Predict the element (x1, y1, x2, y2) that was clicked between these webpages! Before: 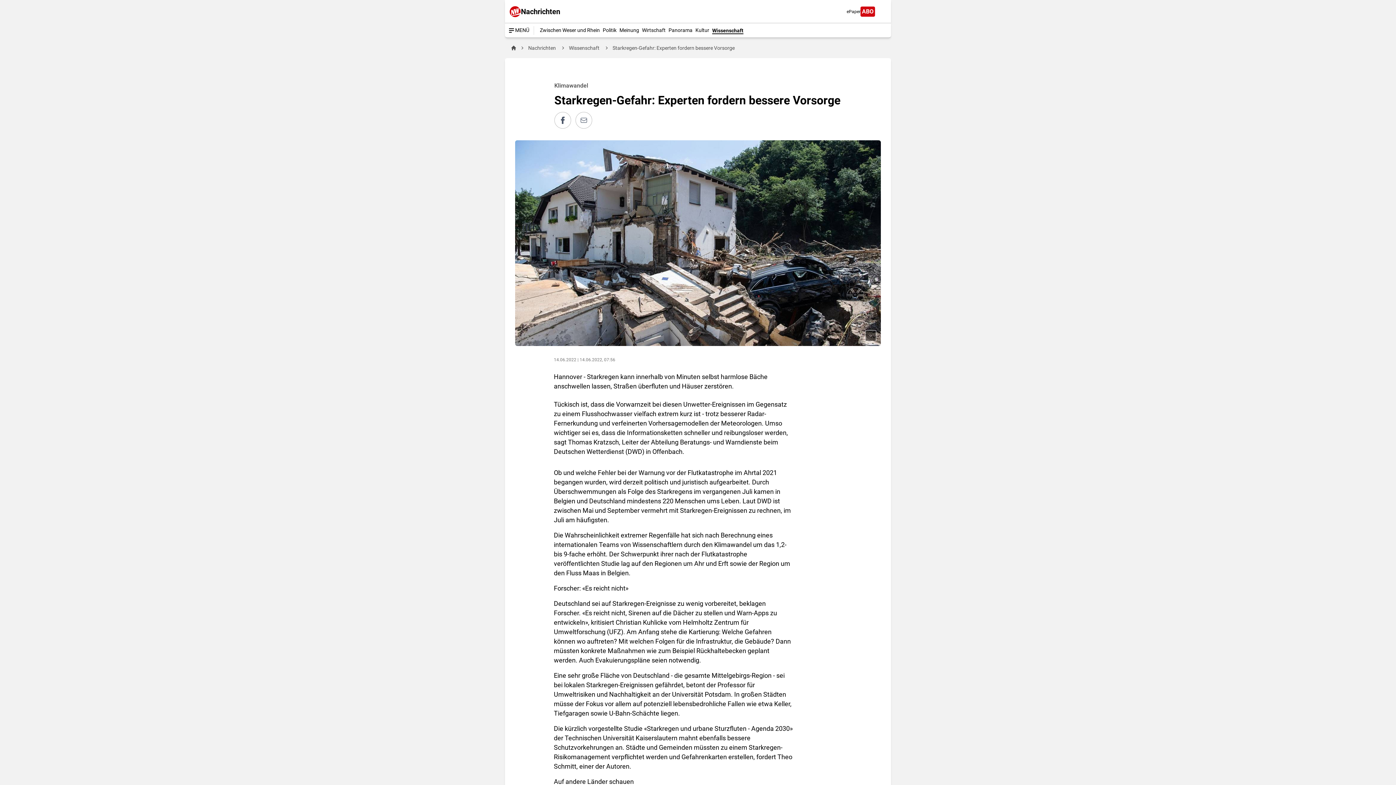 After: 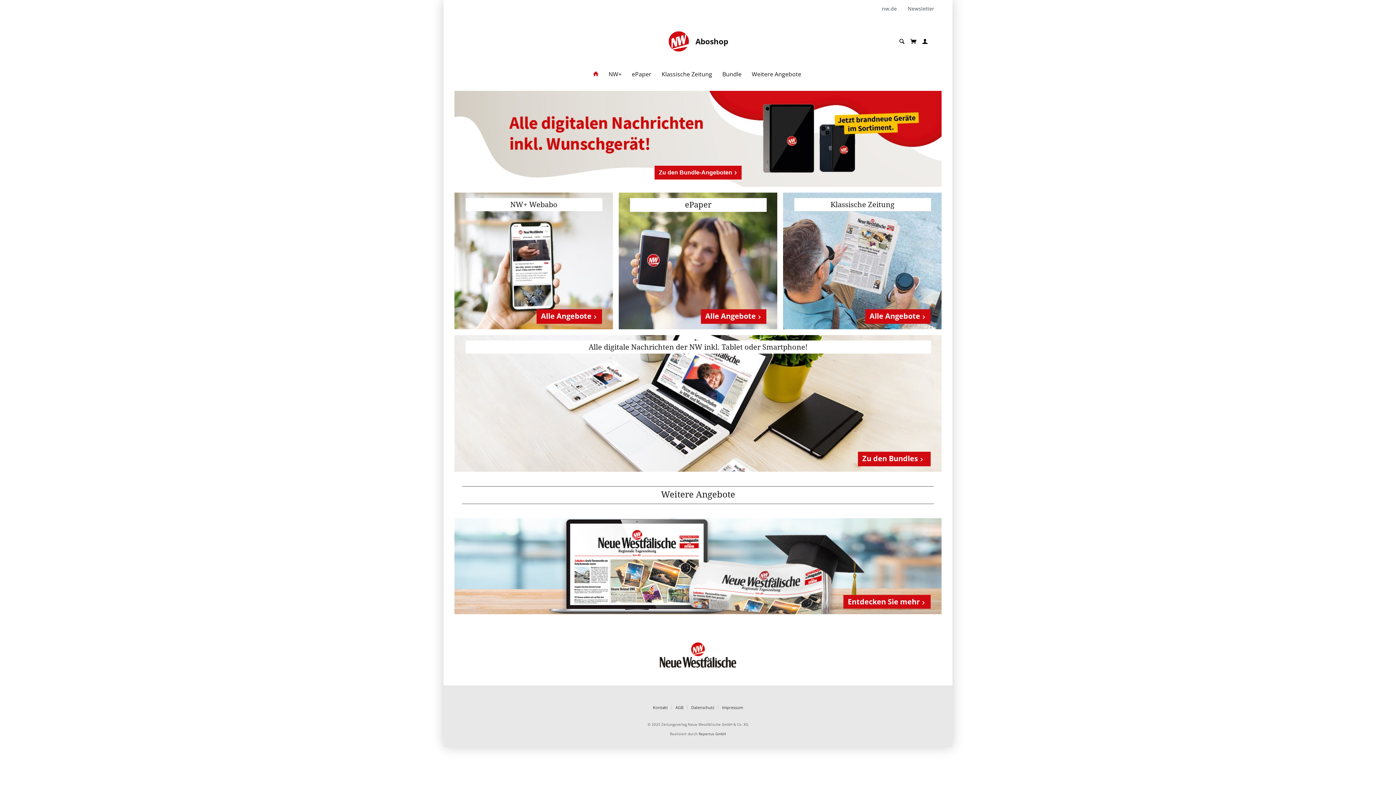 Action: label: ABO bbox: (860, 6, 875, 16)